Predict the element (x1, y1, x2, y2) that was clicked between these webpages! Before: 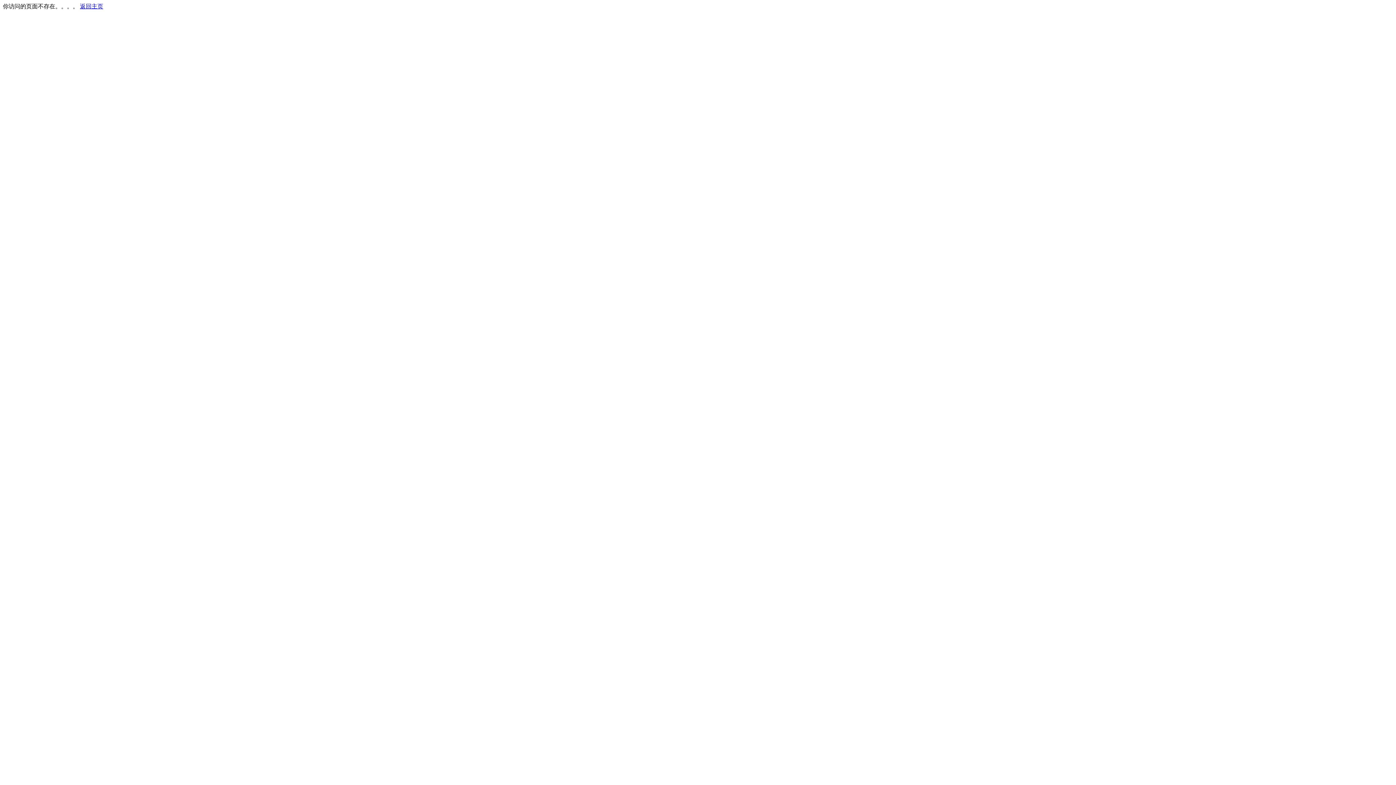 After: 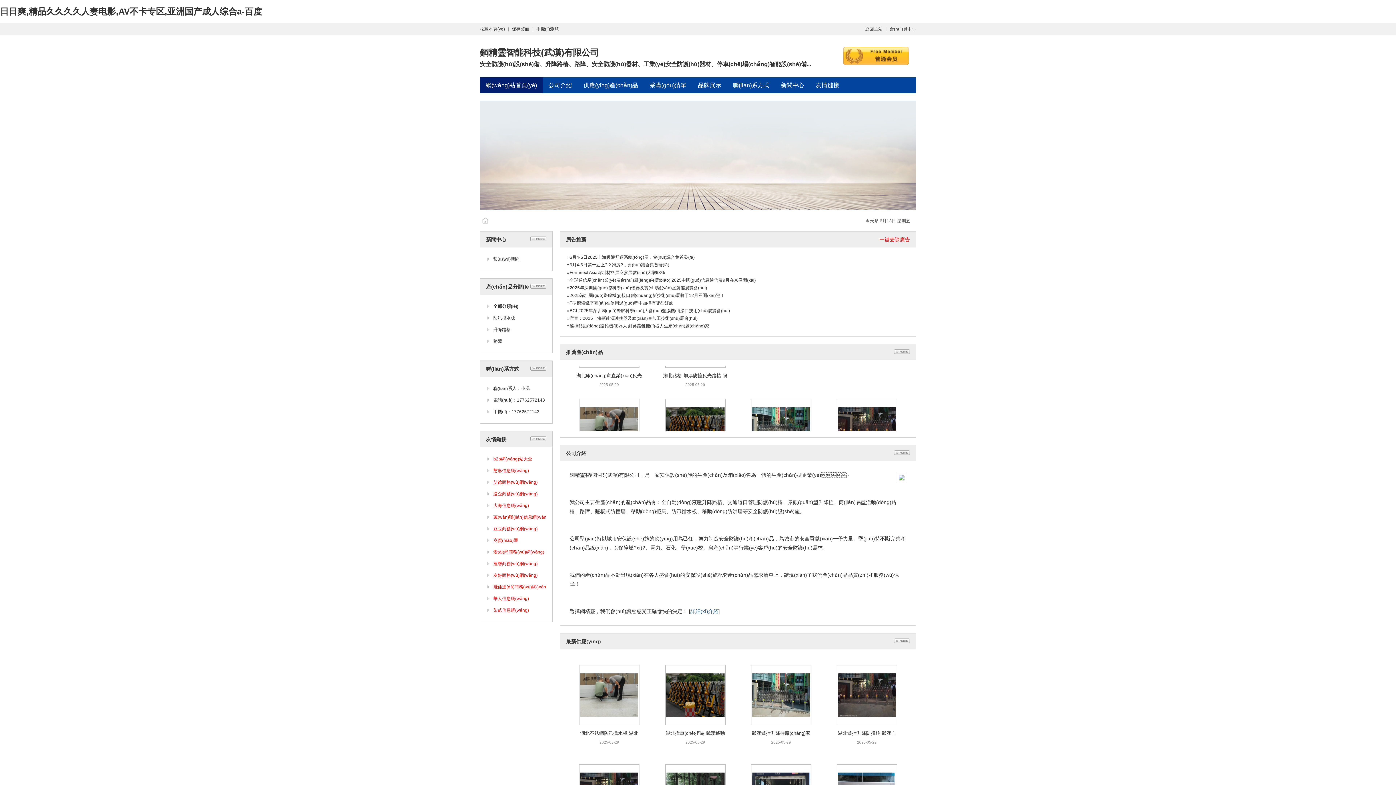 Action: label: 返回主页 bbox: (80, 3, 103, 9)